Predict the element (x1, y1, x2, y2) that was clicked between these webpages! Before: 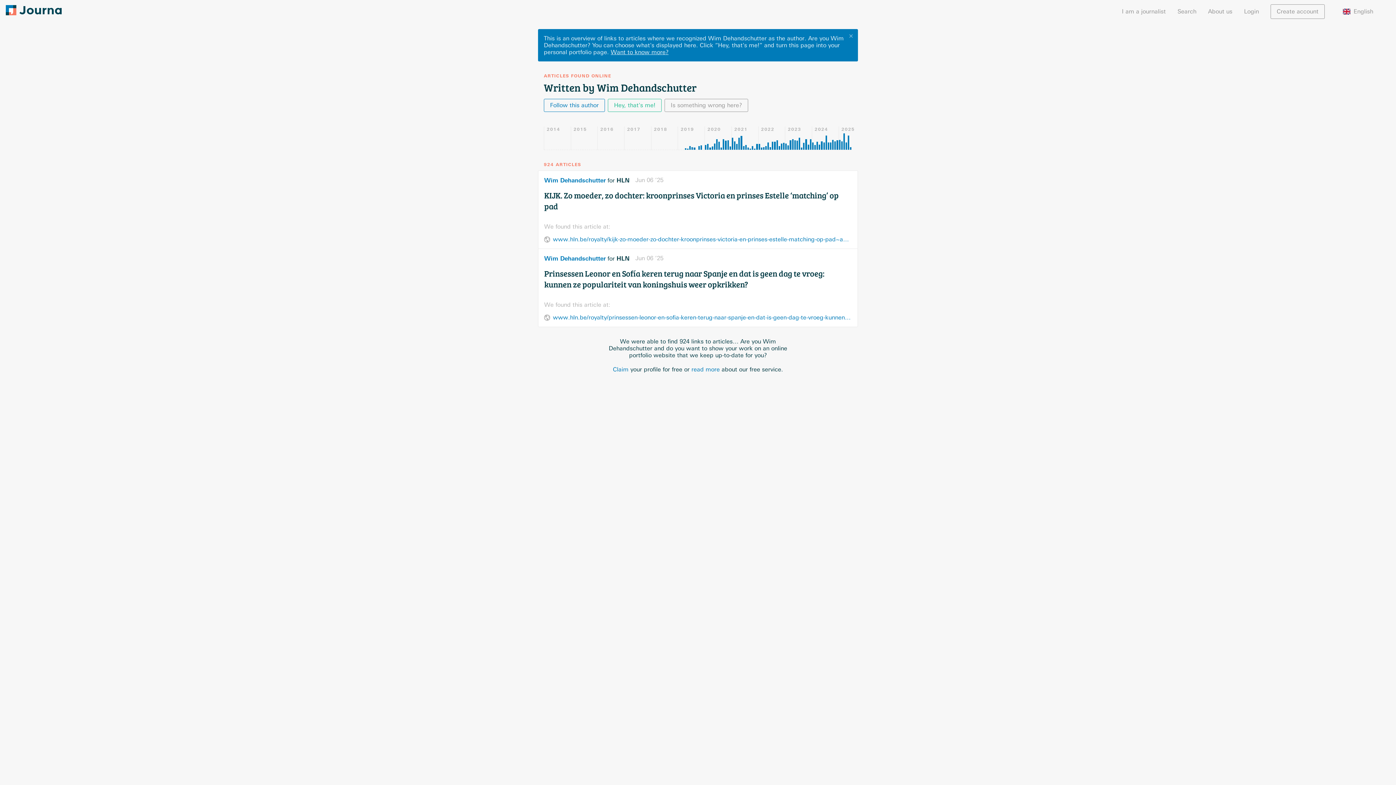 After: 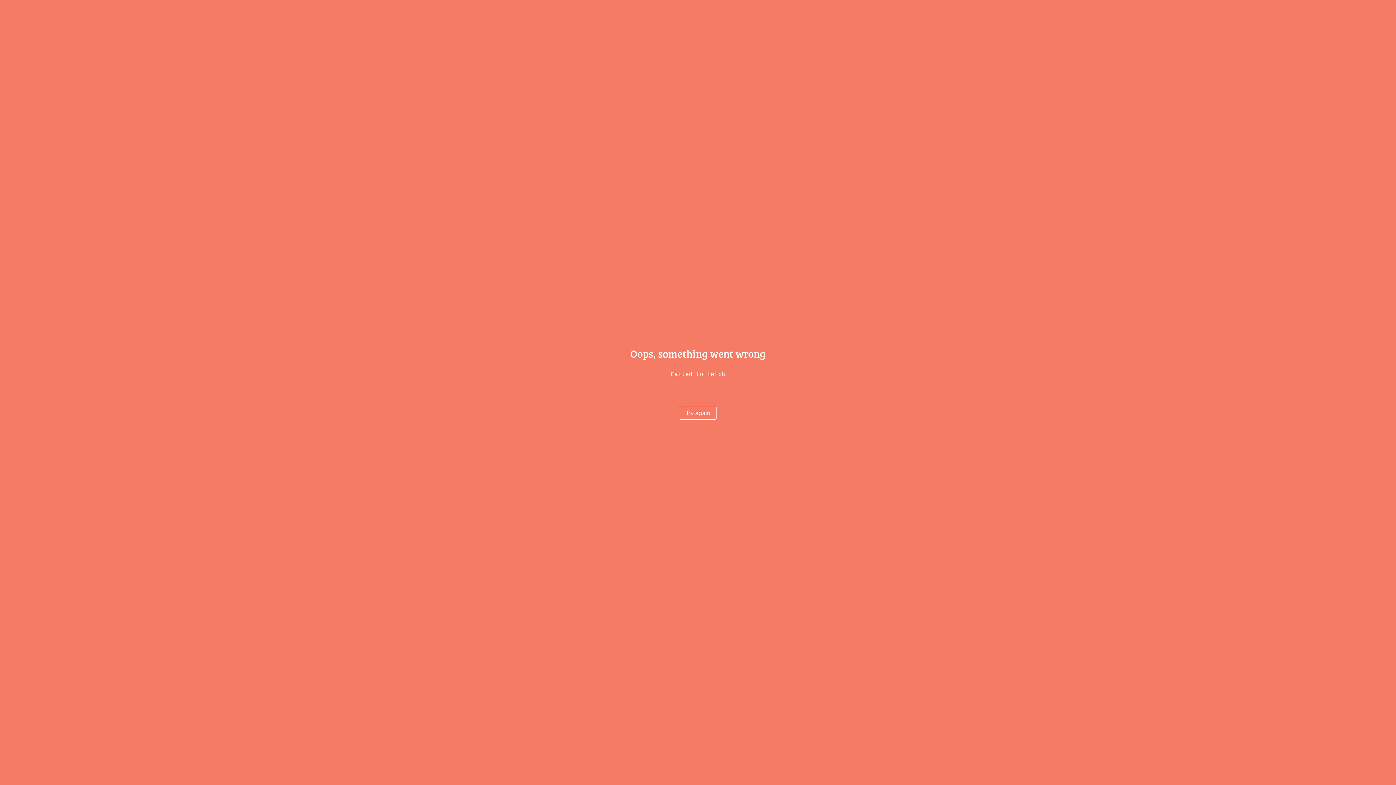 Action: label: Follow this author bbox: (544, 98, 605, 112)